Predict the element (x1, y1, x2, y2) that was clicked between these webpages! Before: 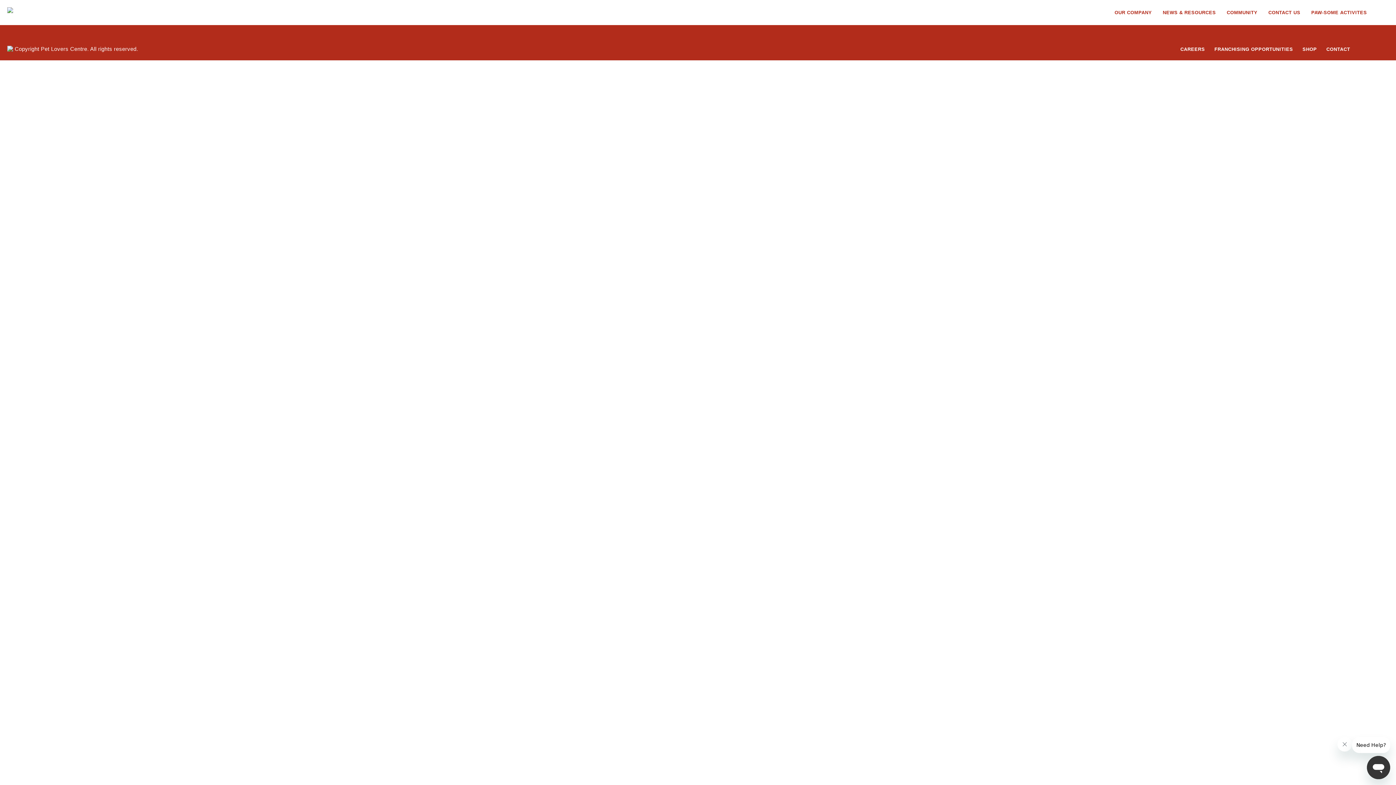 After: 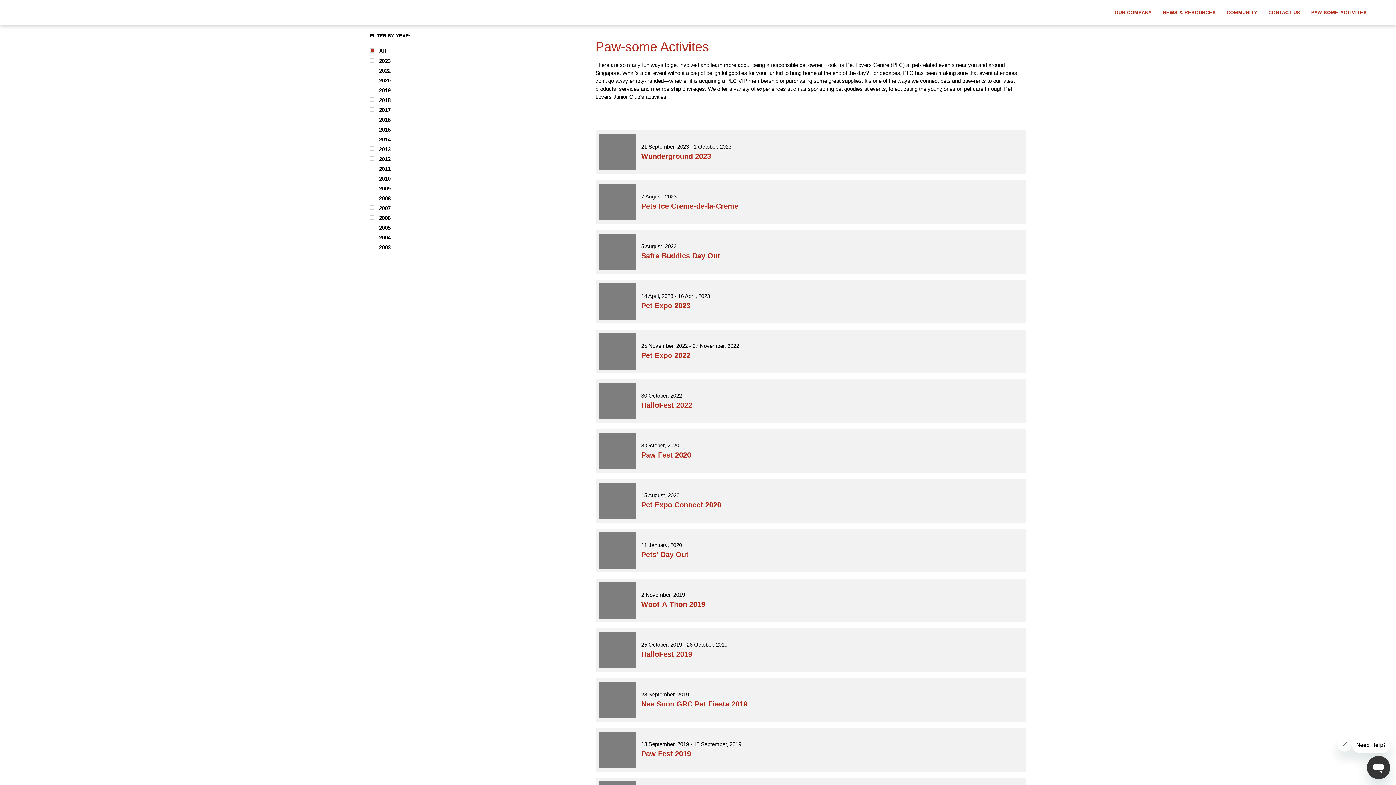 Action: bbox: (1306, 7, 1372, 17) label: PAW-SOME ACTIVITES